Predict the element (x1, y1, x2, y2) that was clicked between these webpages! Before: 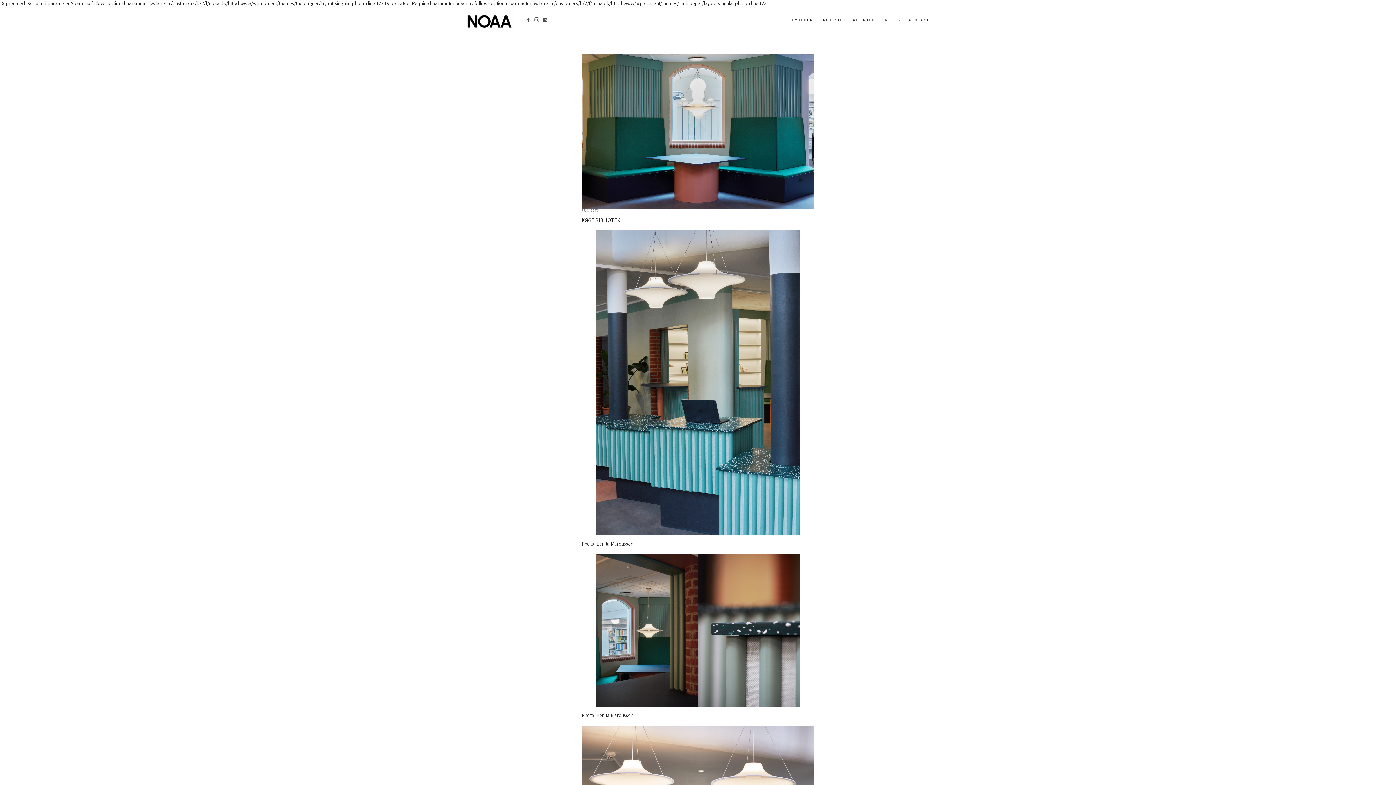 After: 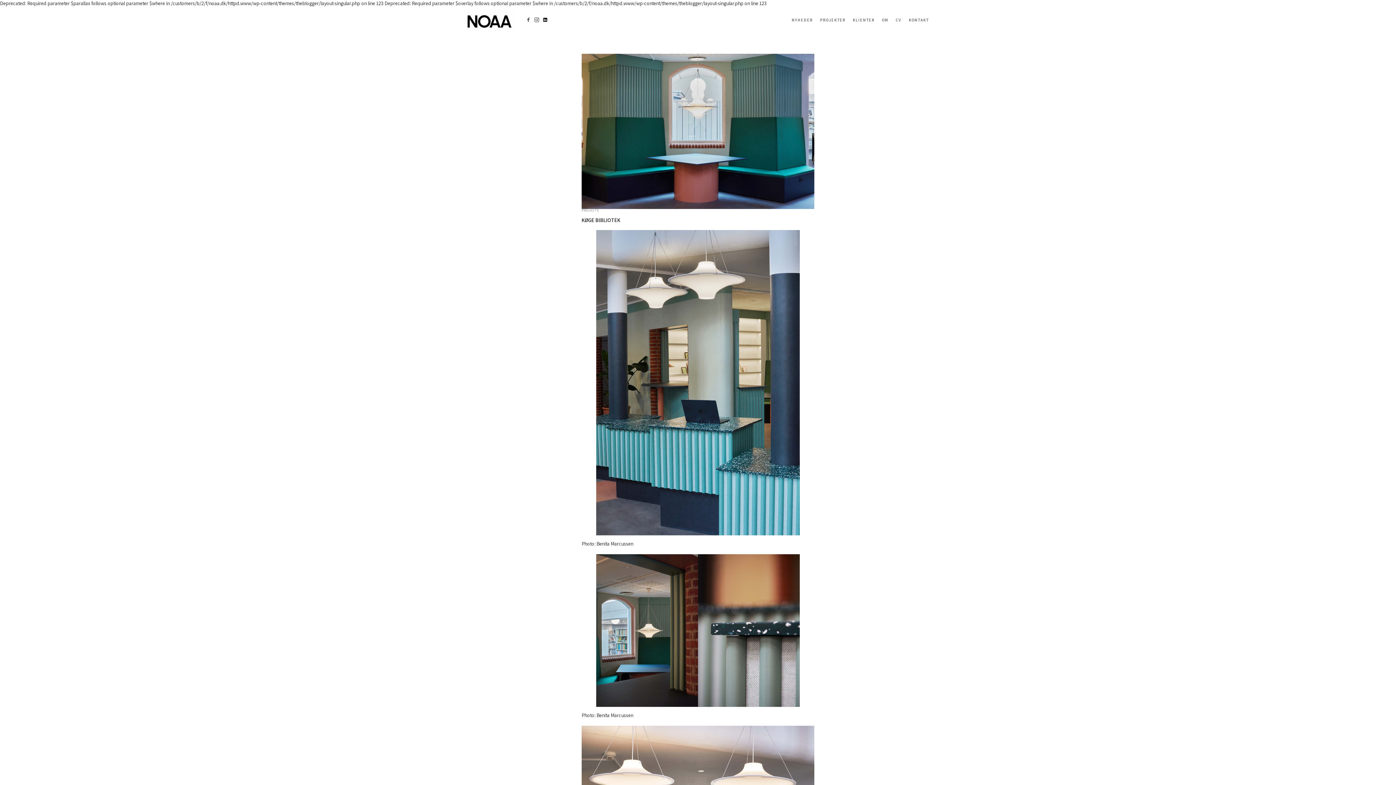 Action: bbox: (541, 14, 548, 25)